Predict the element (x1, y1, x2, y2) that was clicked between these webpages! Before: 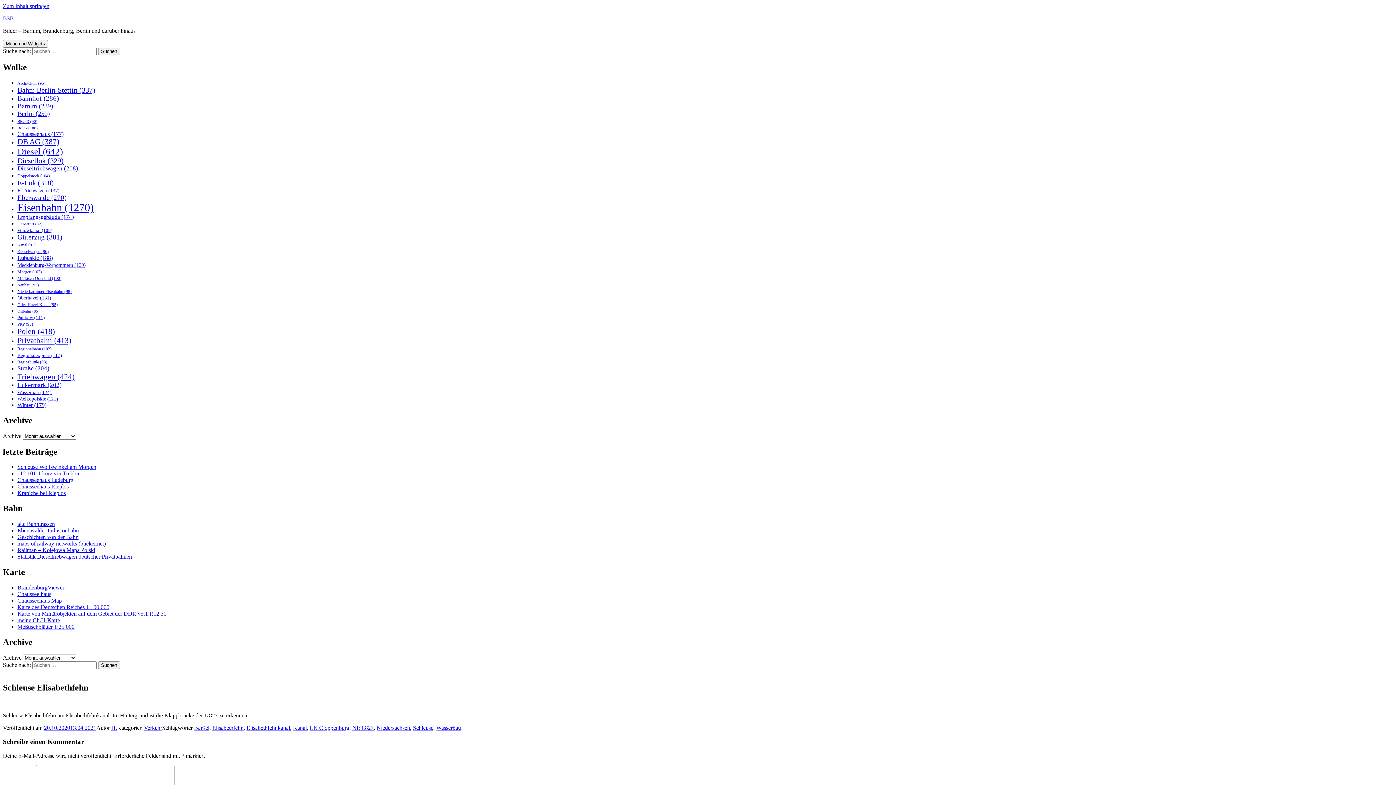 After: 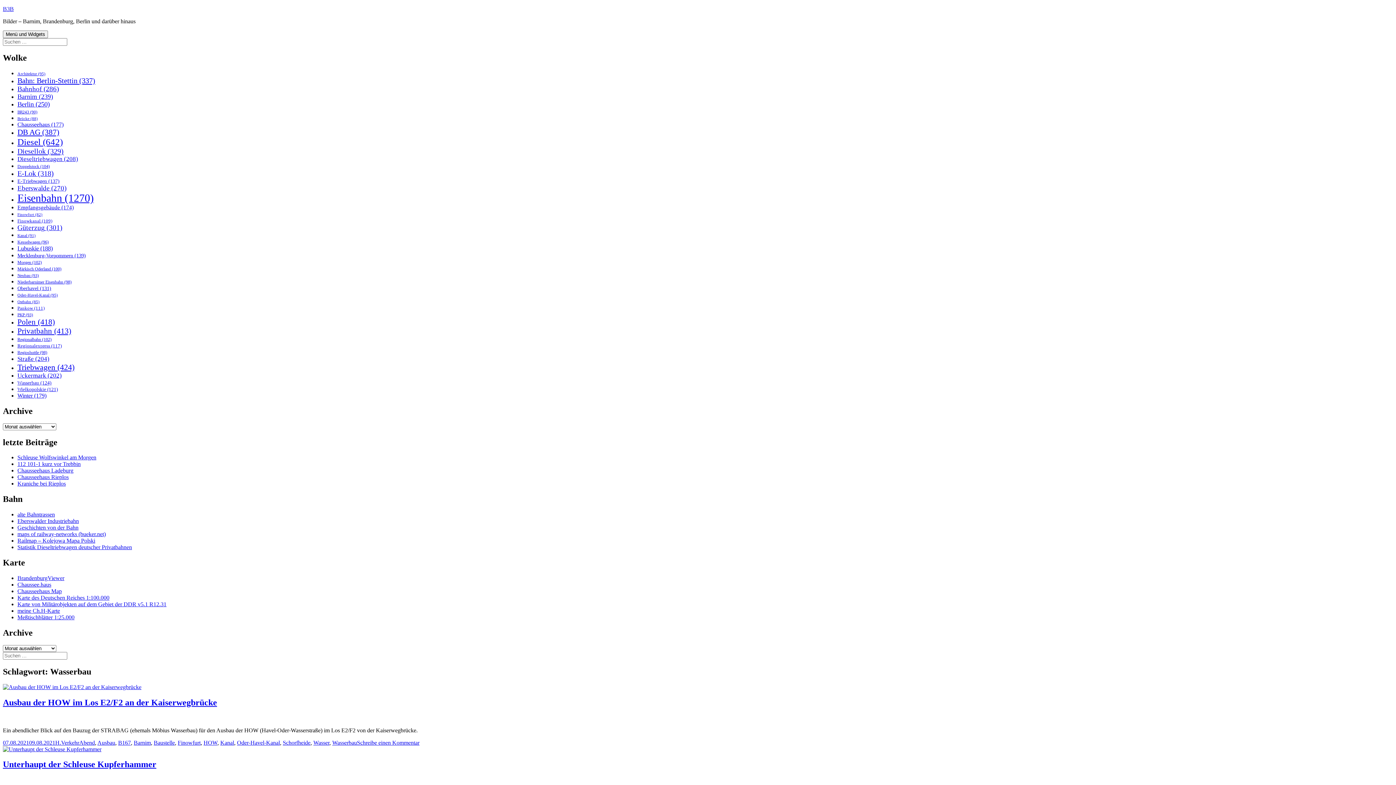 Action: label: Wasserbau bbox: (436, 724, 461, 731)